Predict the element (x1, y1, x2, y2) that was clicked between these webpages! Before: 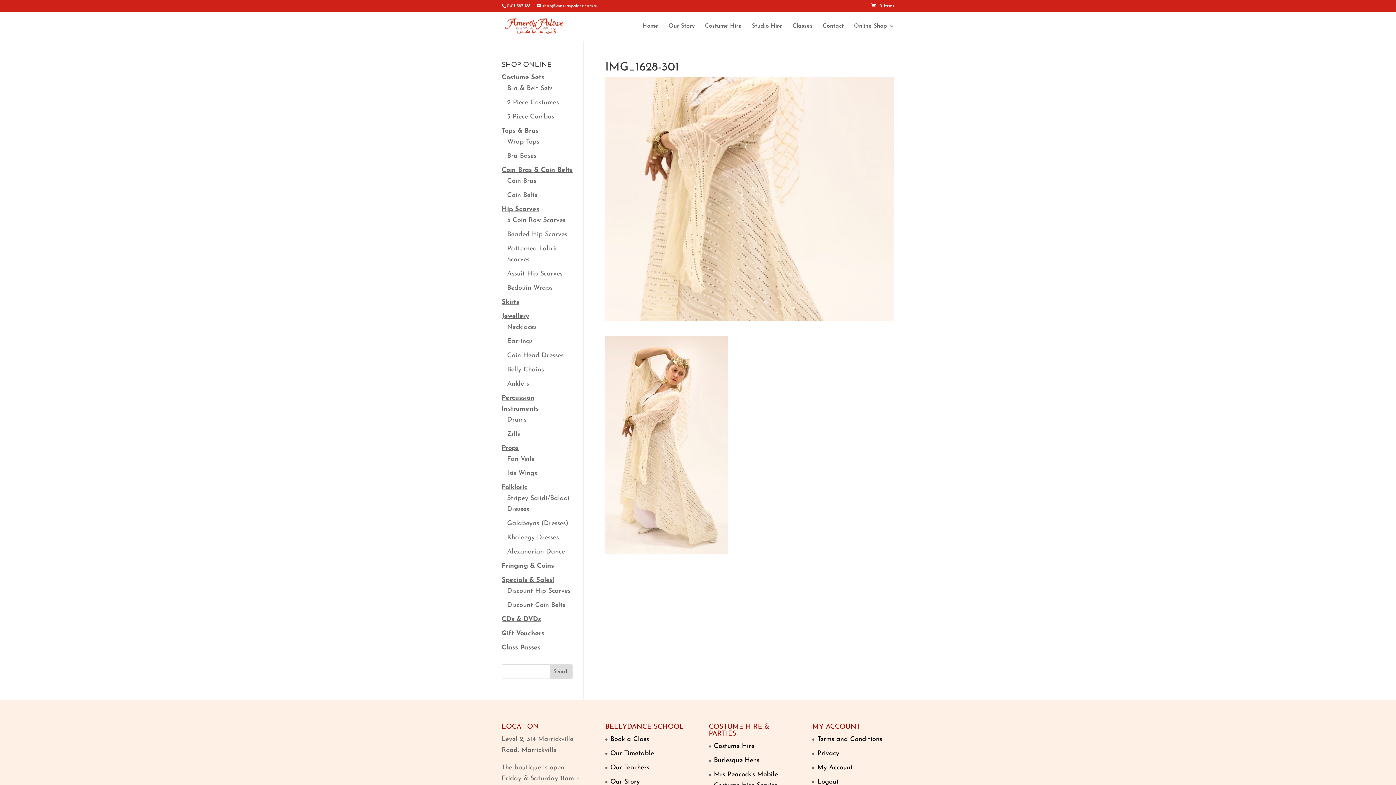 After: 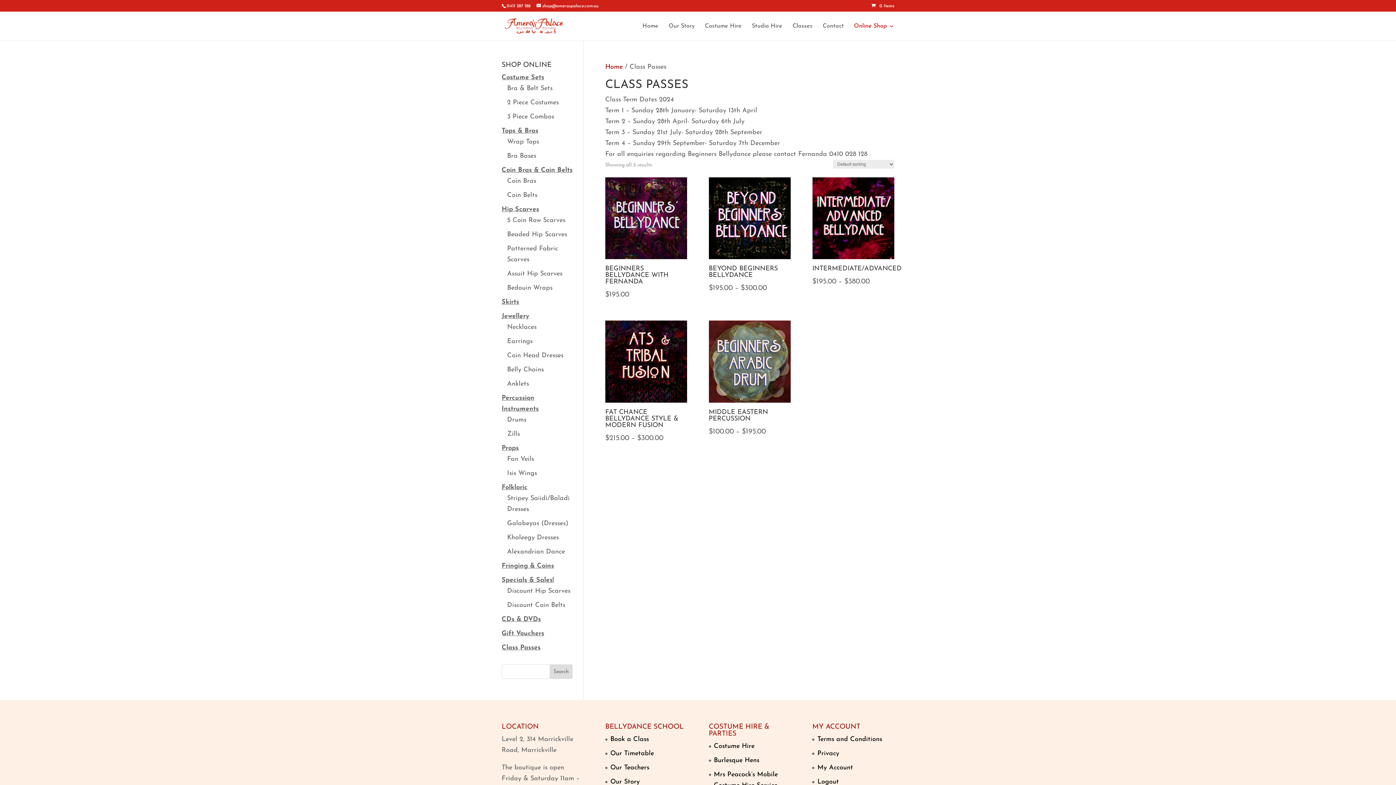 Action: bbox: (610, 736, 649, 743) label: Book a Class